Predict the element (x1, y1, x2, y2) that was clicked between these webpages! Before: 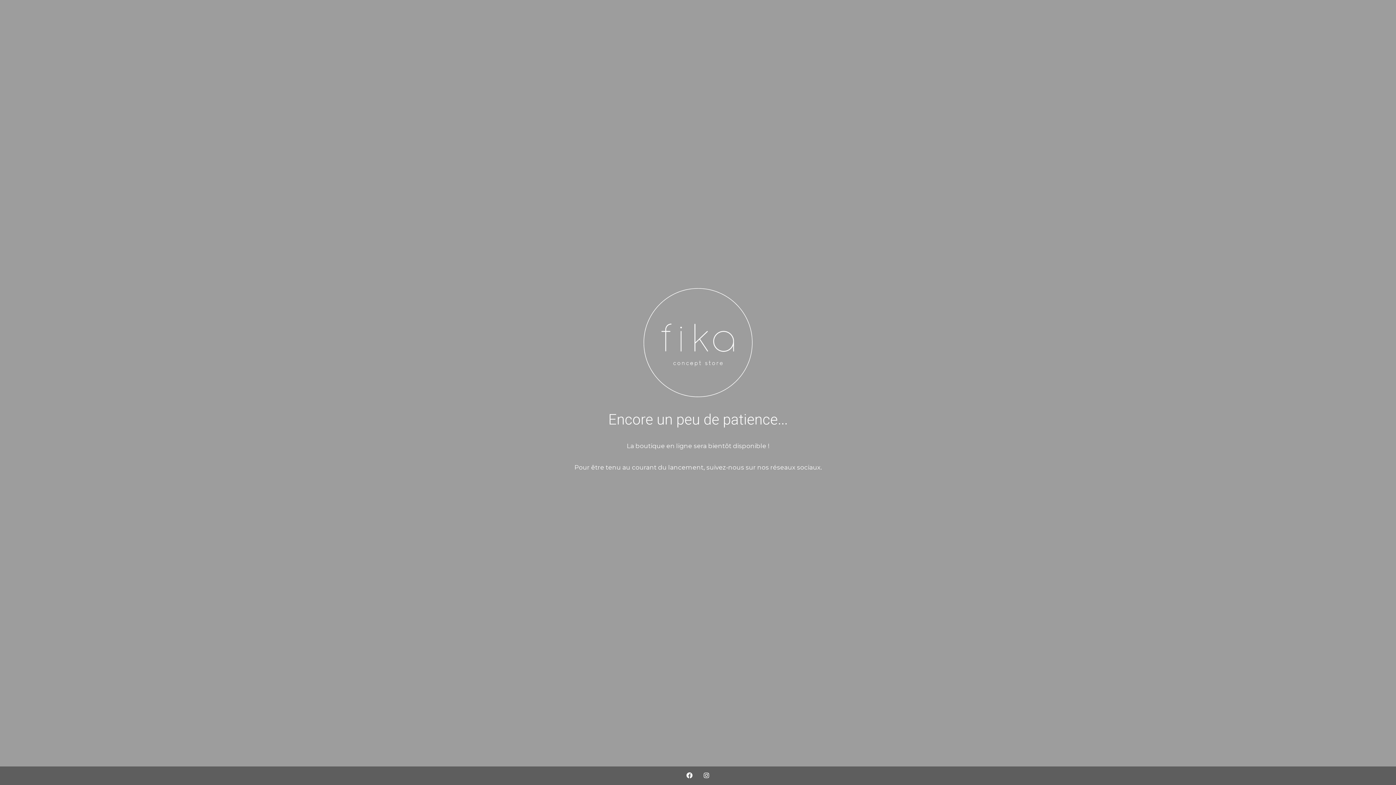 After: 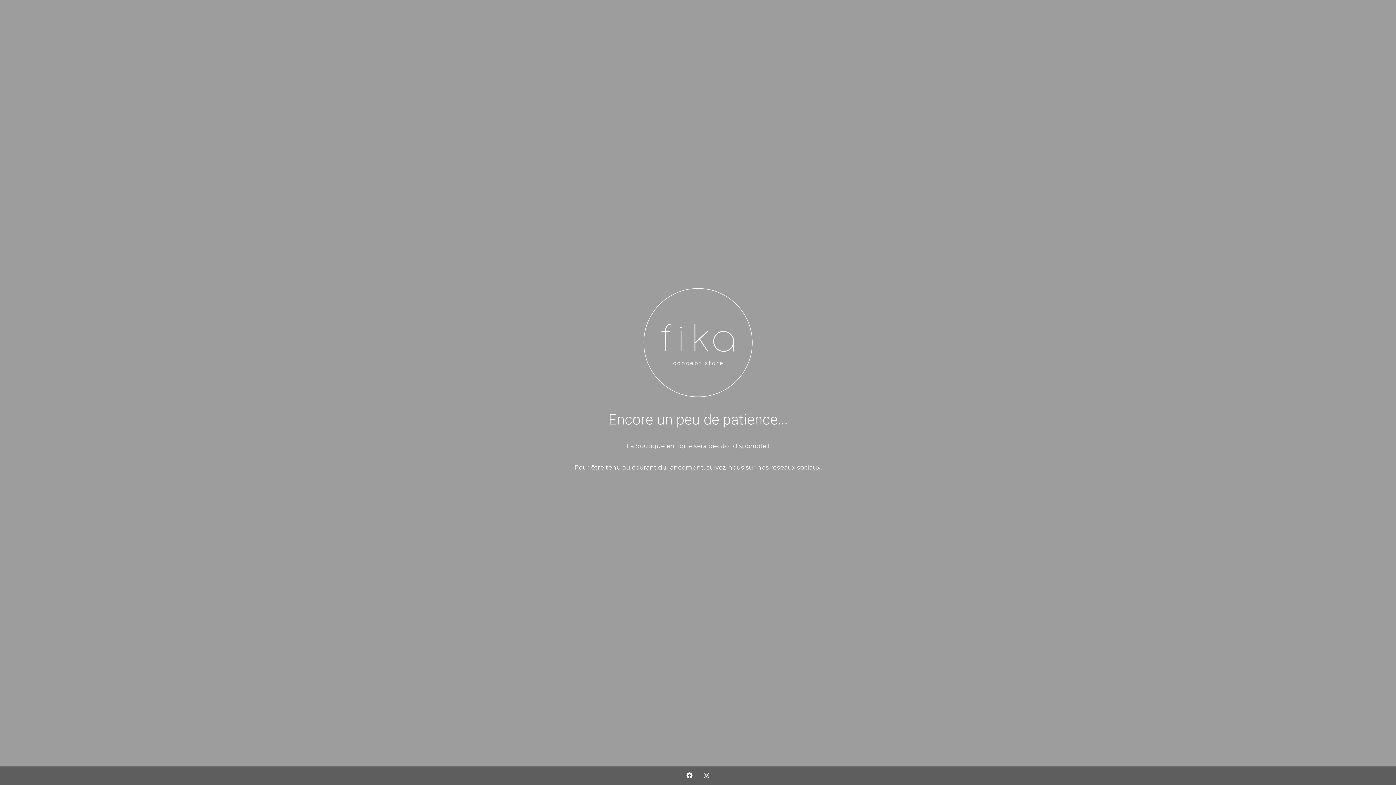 Action: bbox: (643, 391, 752, 398)